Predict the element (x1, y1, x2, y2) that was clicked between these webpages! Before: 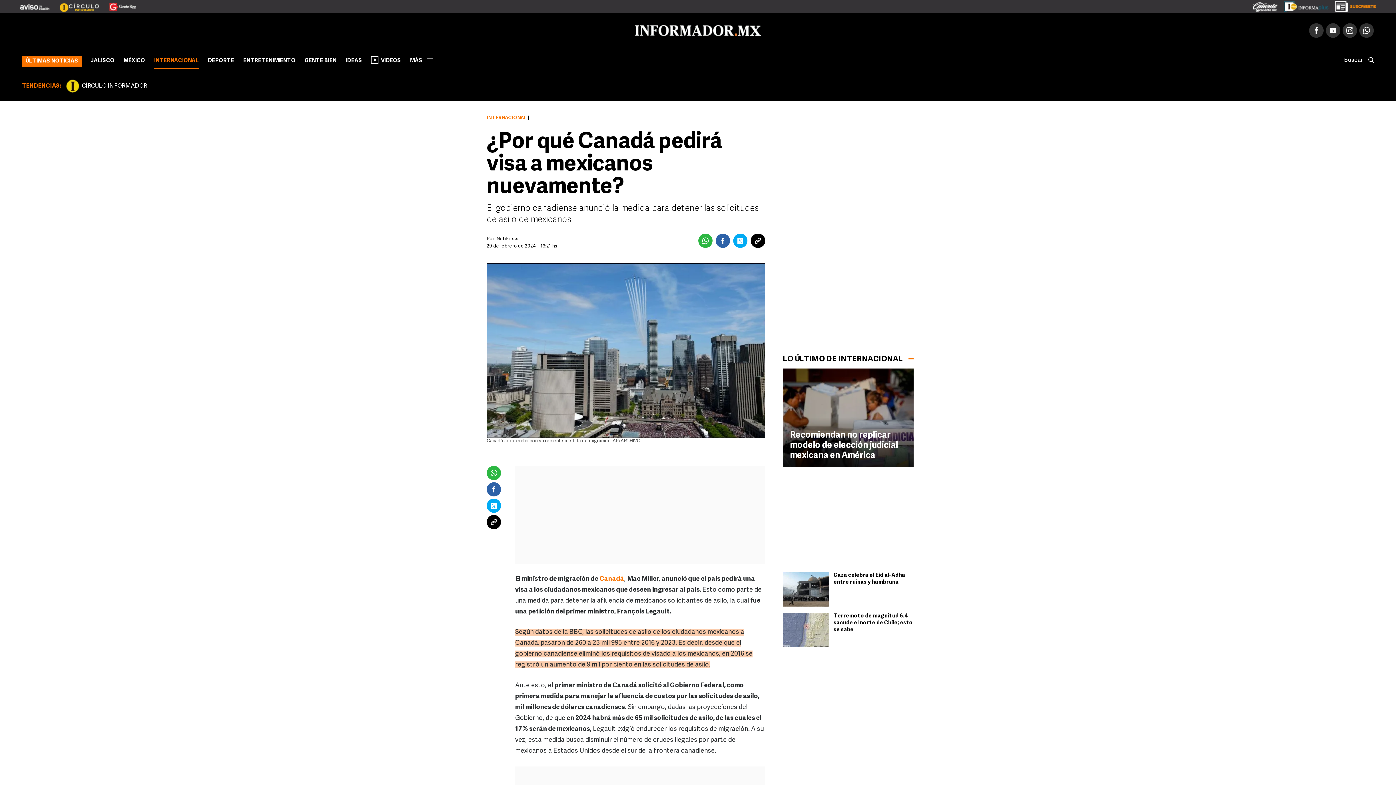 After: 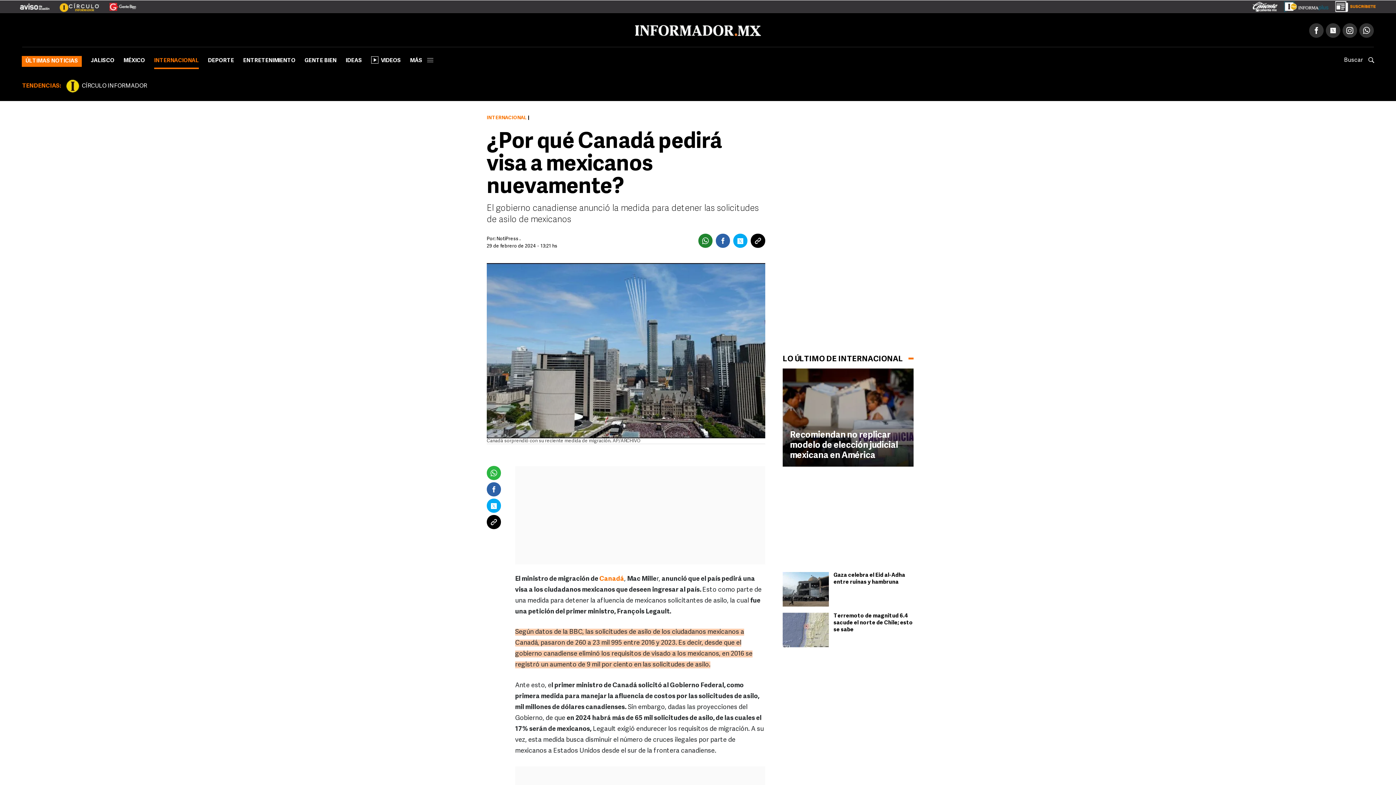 Action: bbox: (698, 233, 712, 248)